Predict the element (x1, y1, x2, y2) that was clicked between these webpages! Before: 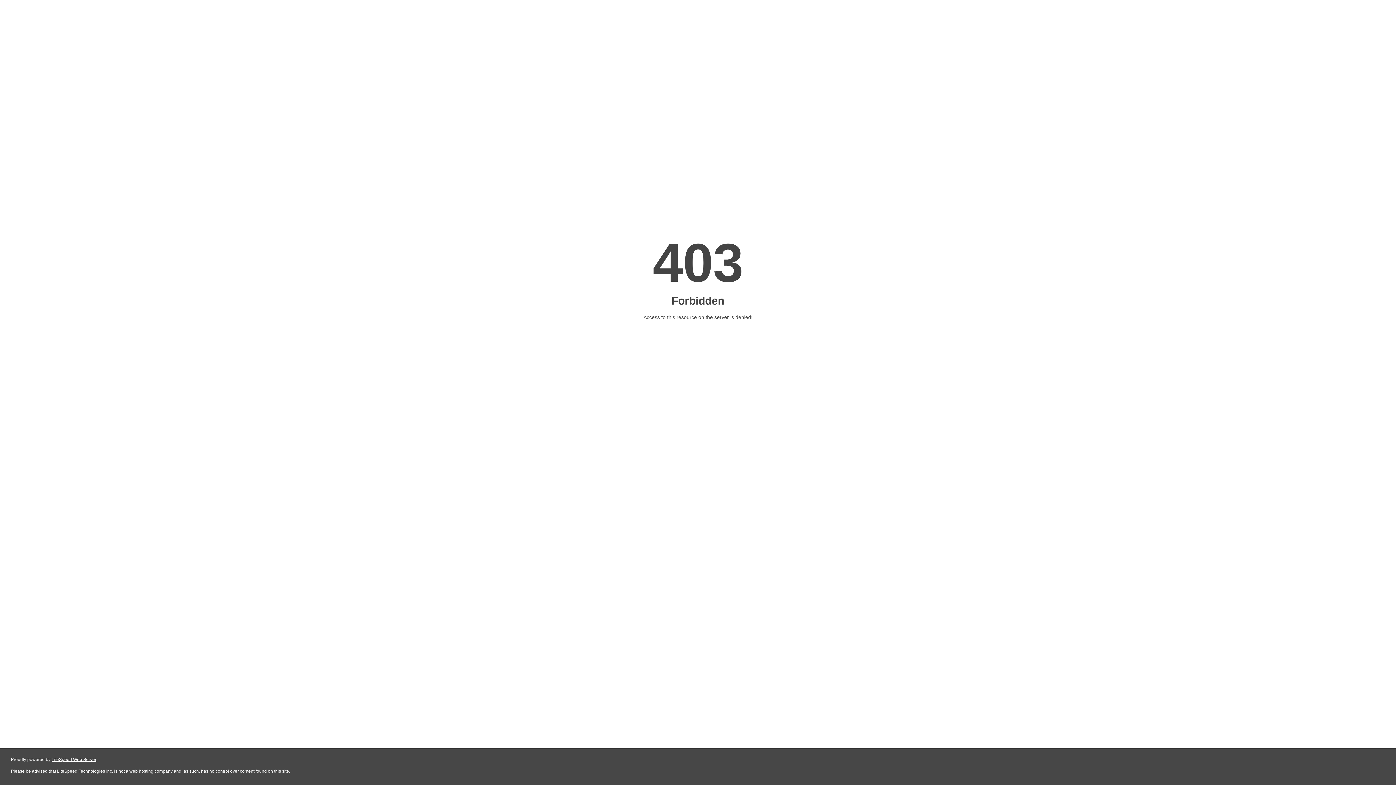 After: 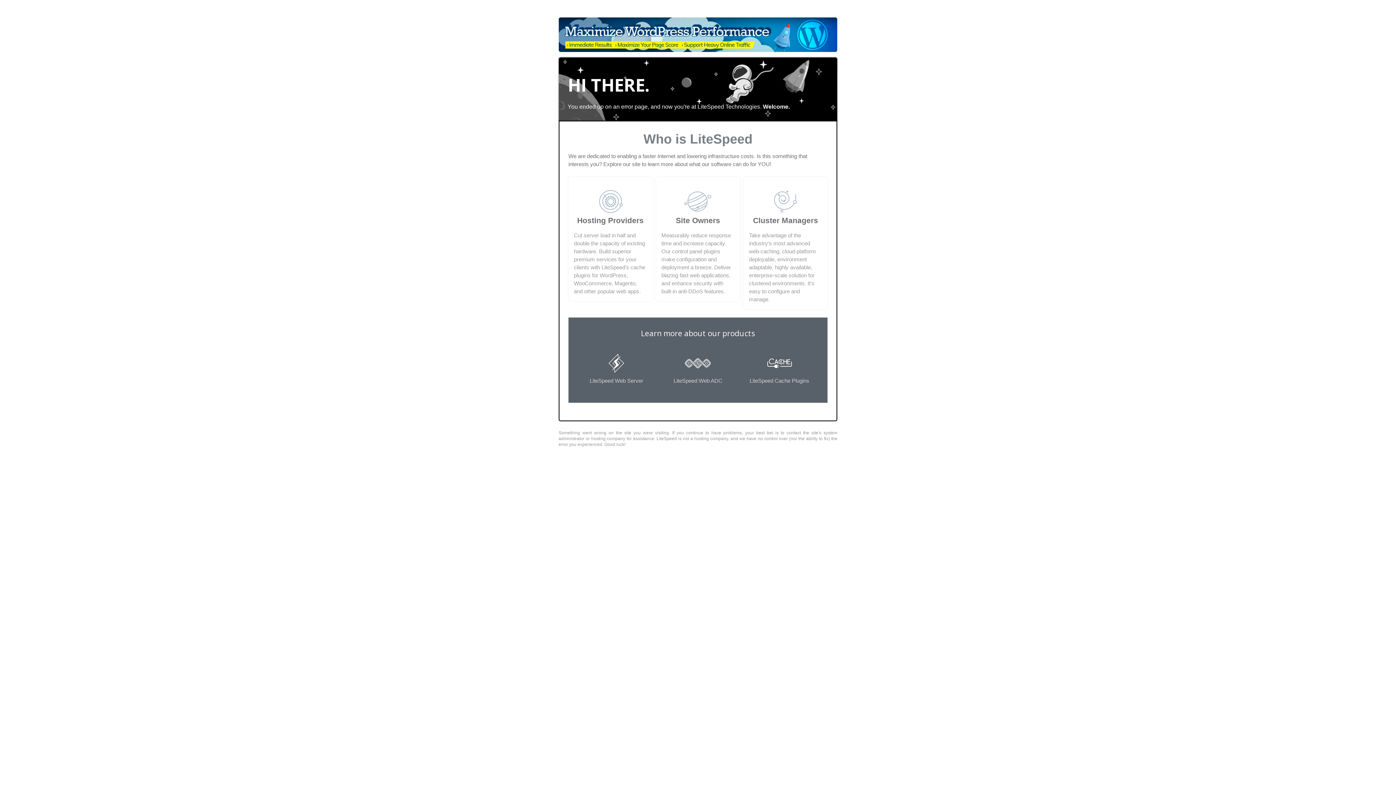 Action: bbox: (51, 757, 96, 762) label: LiteSpeed Web Server